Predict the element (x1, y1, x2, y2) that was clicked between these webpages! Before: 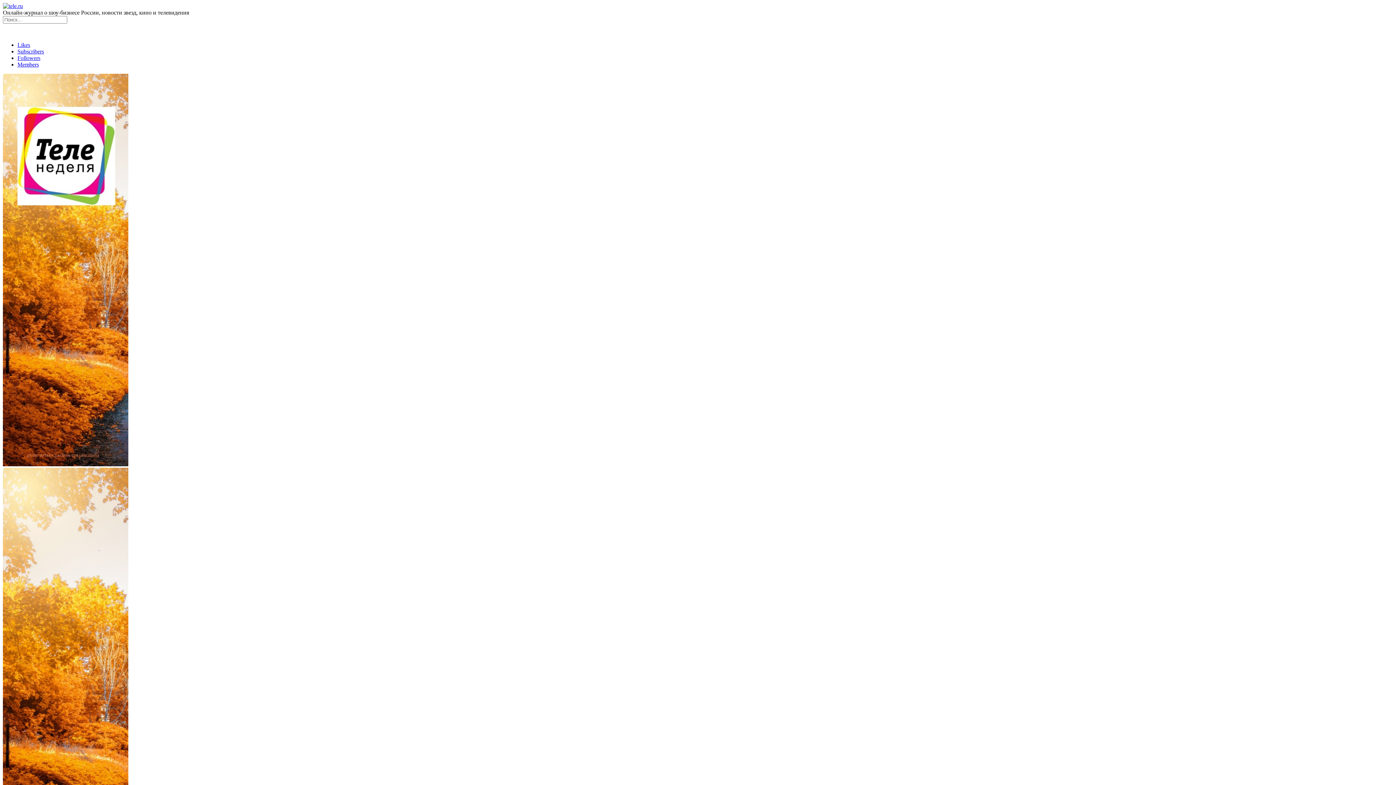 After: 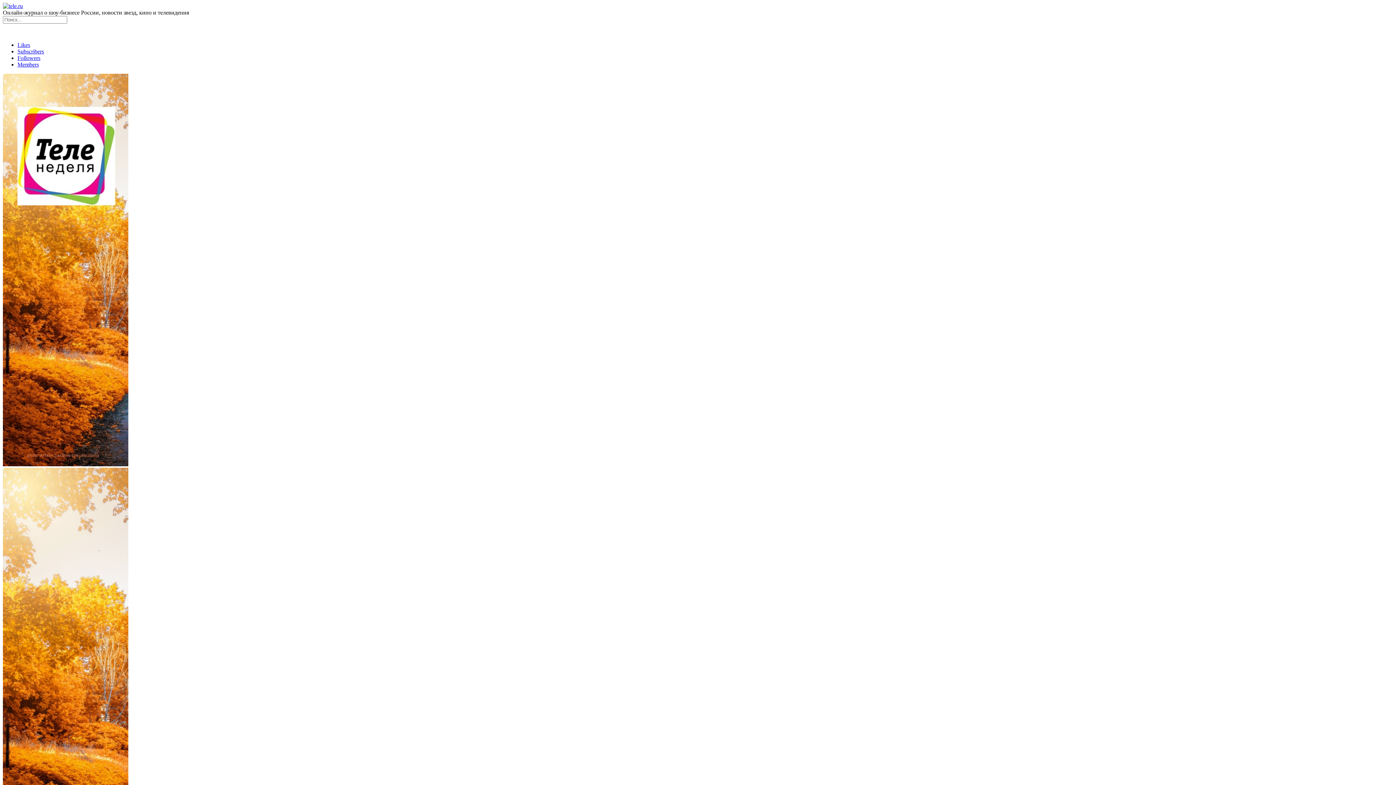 Action: label: Likes bbox: (17, 41, 30, 48)